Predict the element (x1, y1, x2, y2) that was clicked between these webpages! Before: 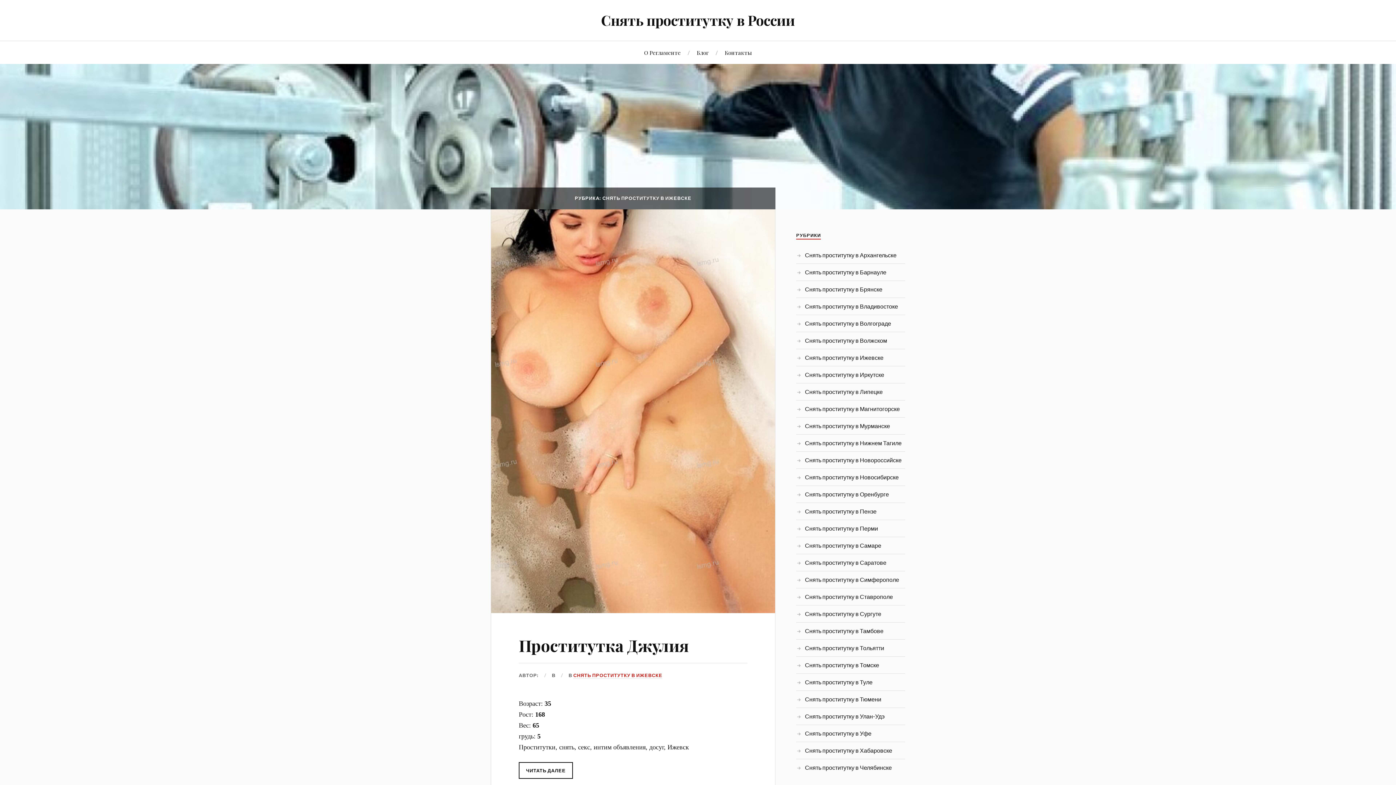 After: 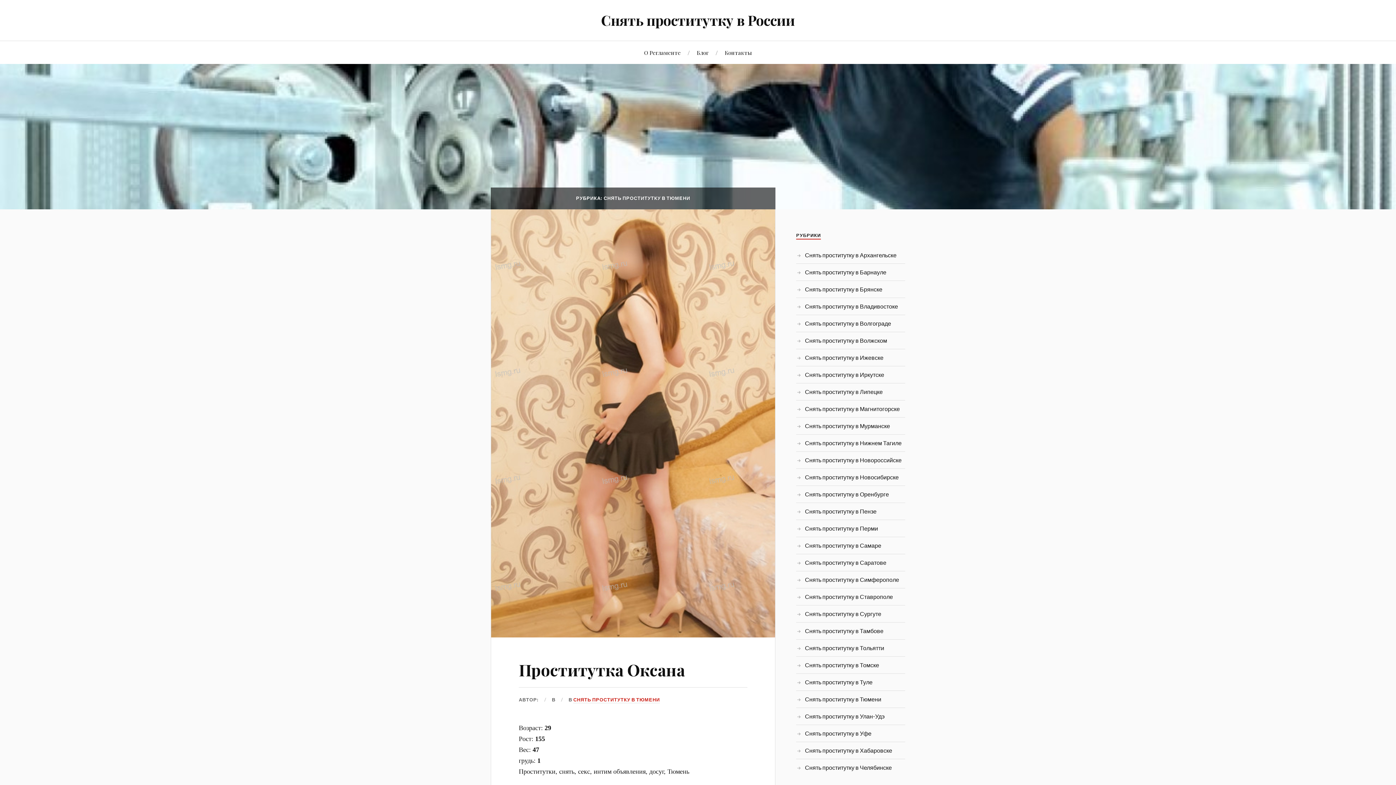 Action: bbox: (805, 696, 881, 702) label: Снять проститутку в Тюмени